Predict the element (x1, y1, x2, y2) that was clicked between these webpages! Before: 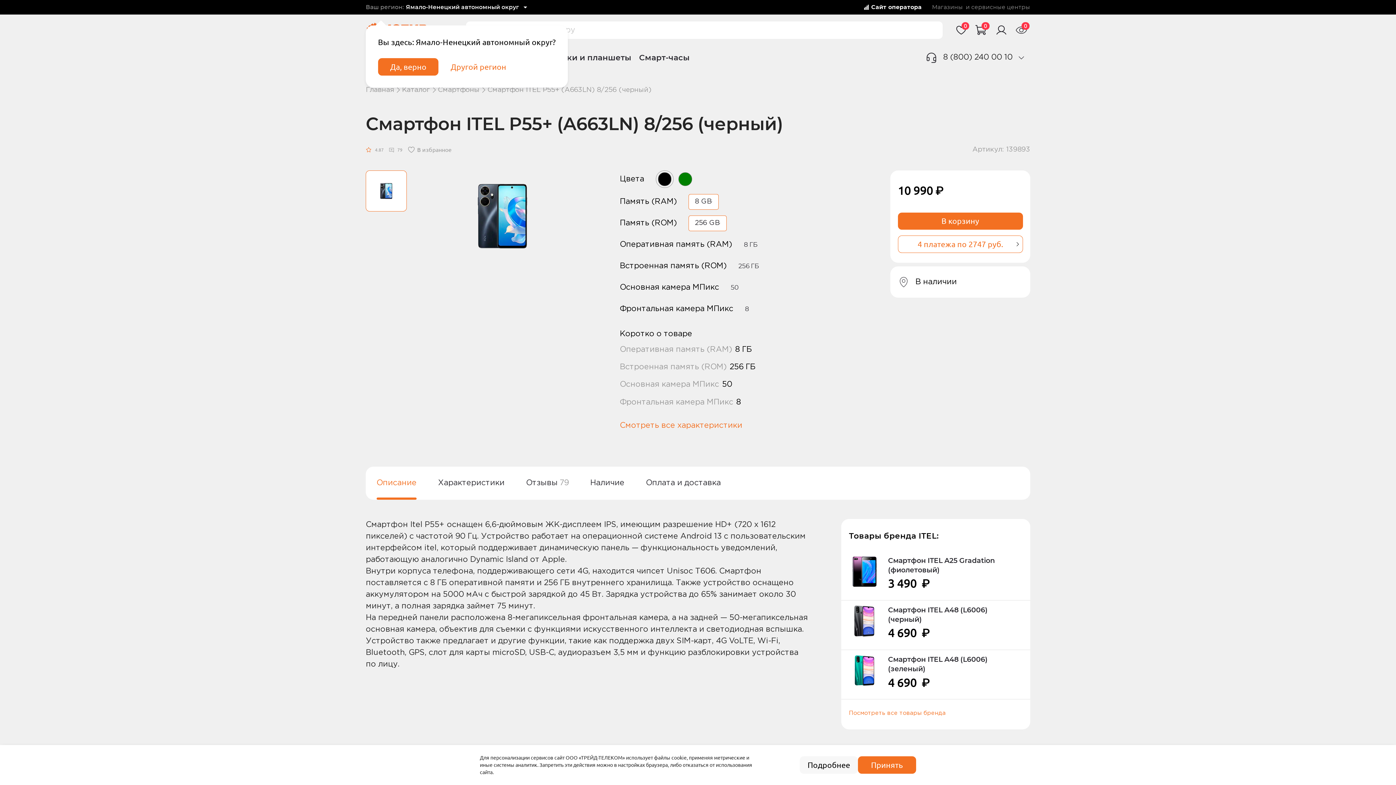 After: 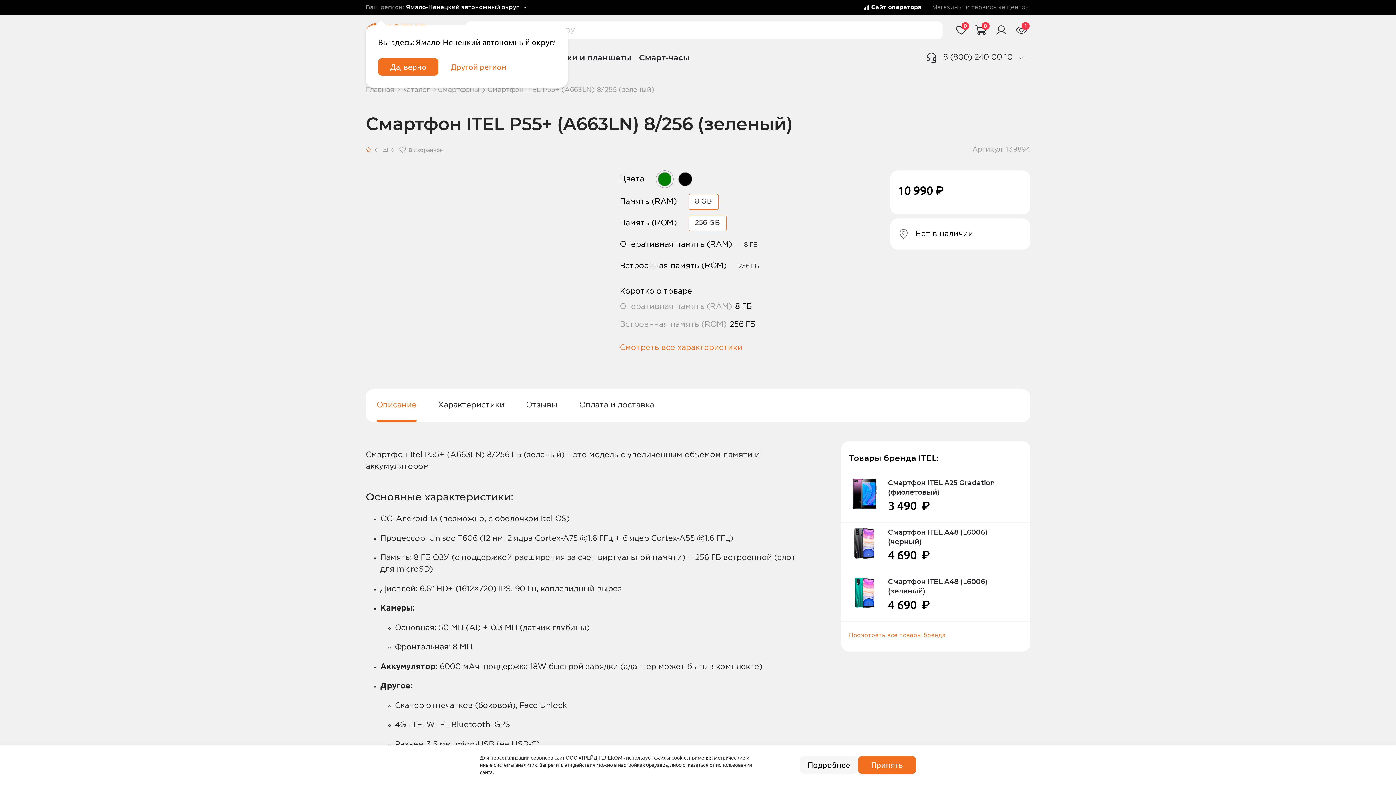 Action: bbox: (676, 170, 694, 188)